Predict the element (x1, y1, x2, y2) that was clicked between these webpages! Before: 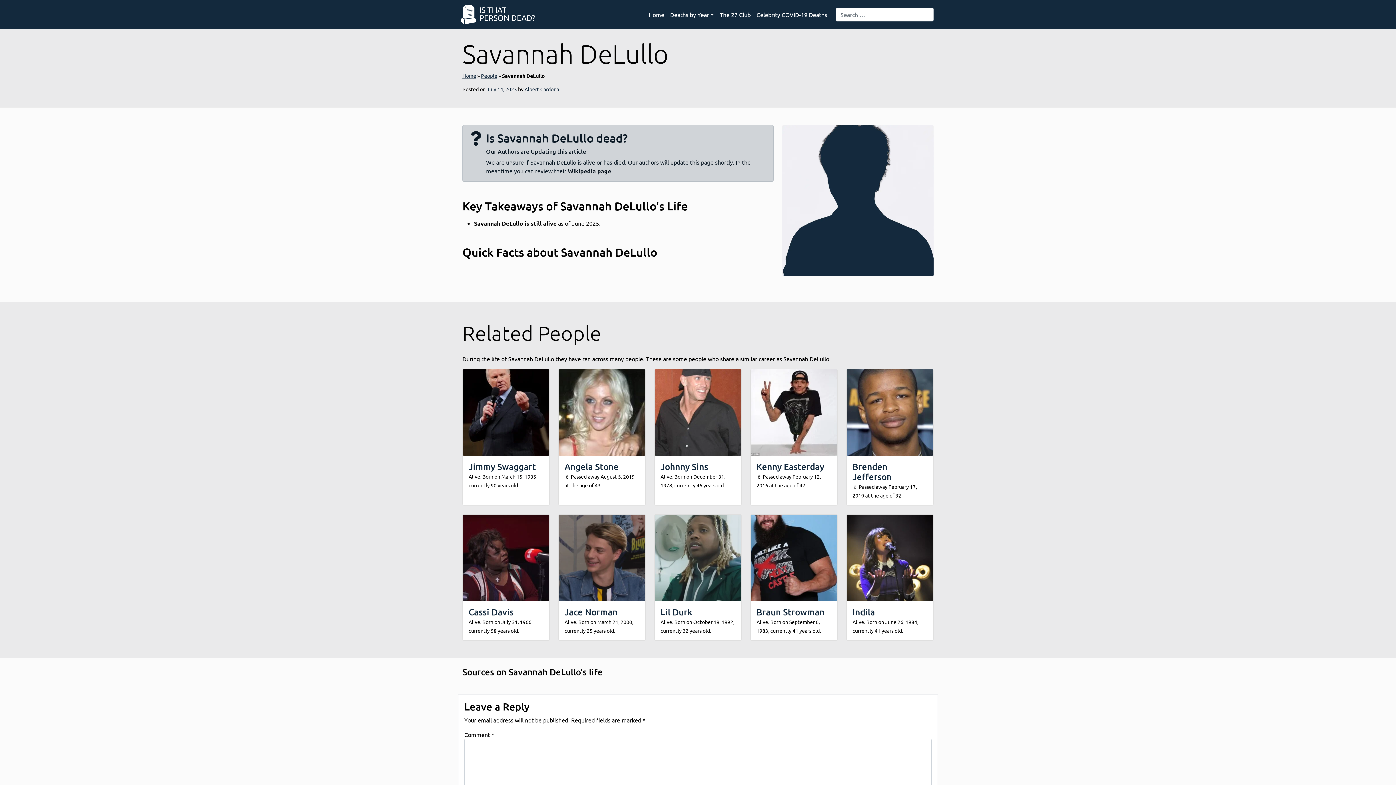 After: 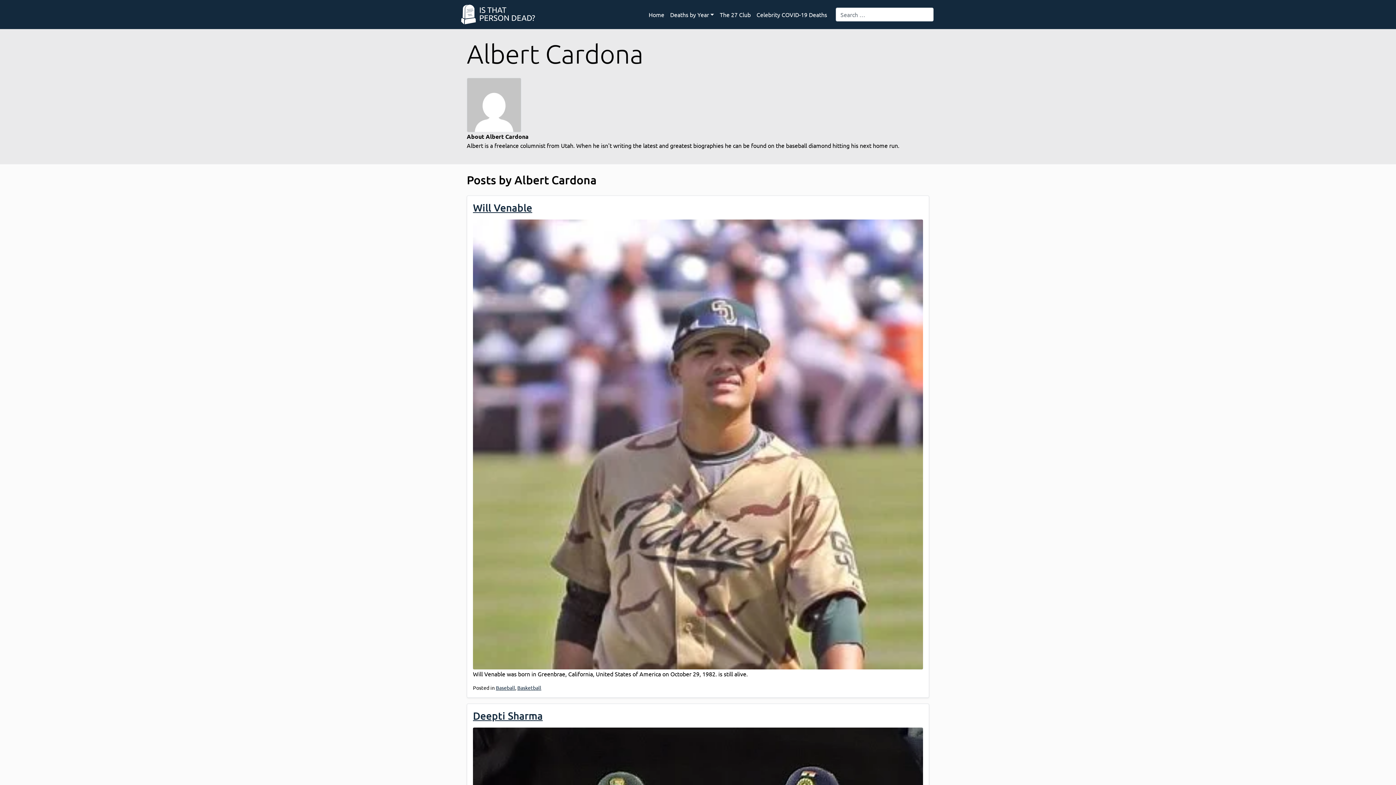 Action: label: Albert Cardona bbox: (524, 85, 559, 92)